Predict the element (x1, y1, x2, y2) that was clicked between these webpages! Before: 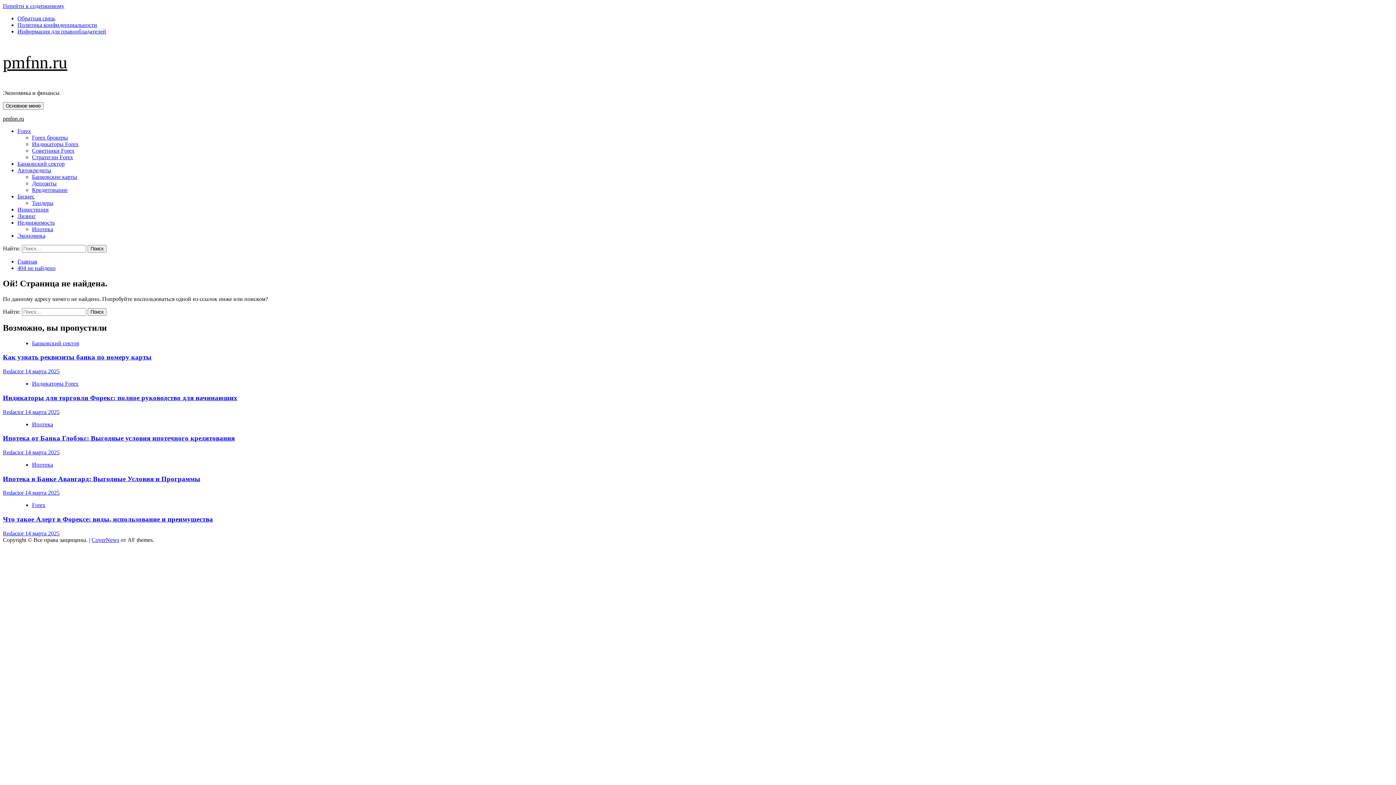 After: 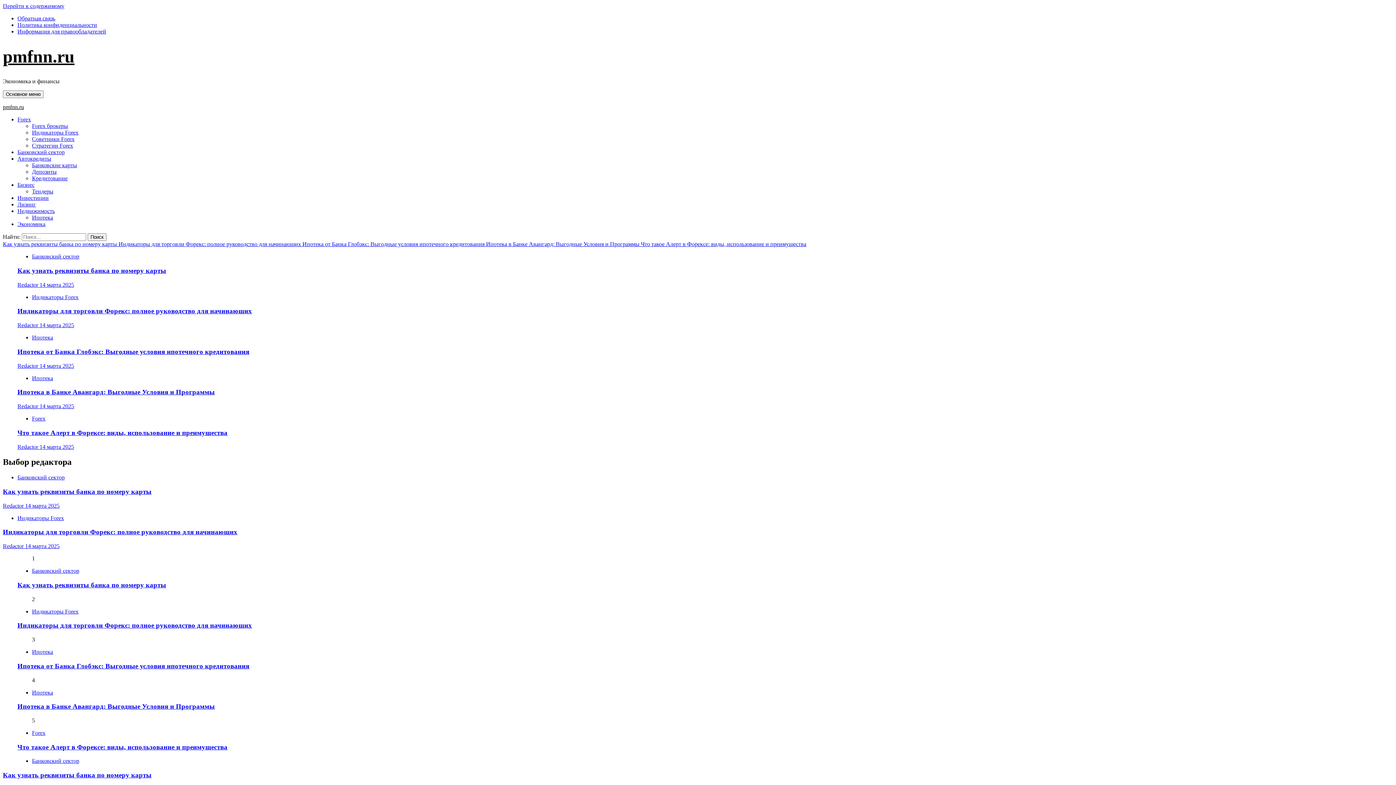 Action: bbox: (2, 115, 24, 121) label: pmfnn.ru